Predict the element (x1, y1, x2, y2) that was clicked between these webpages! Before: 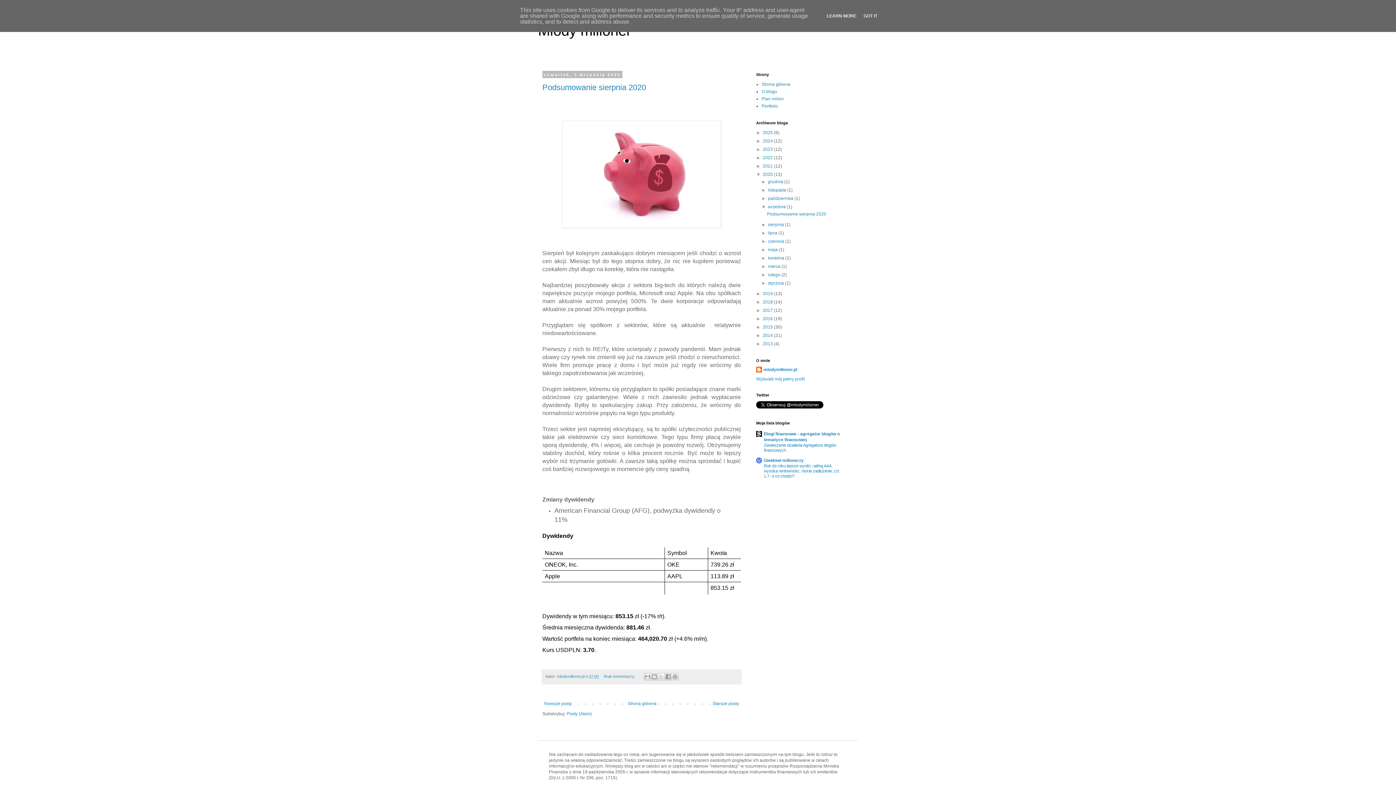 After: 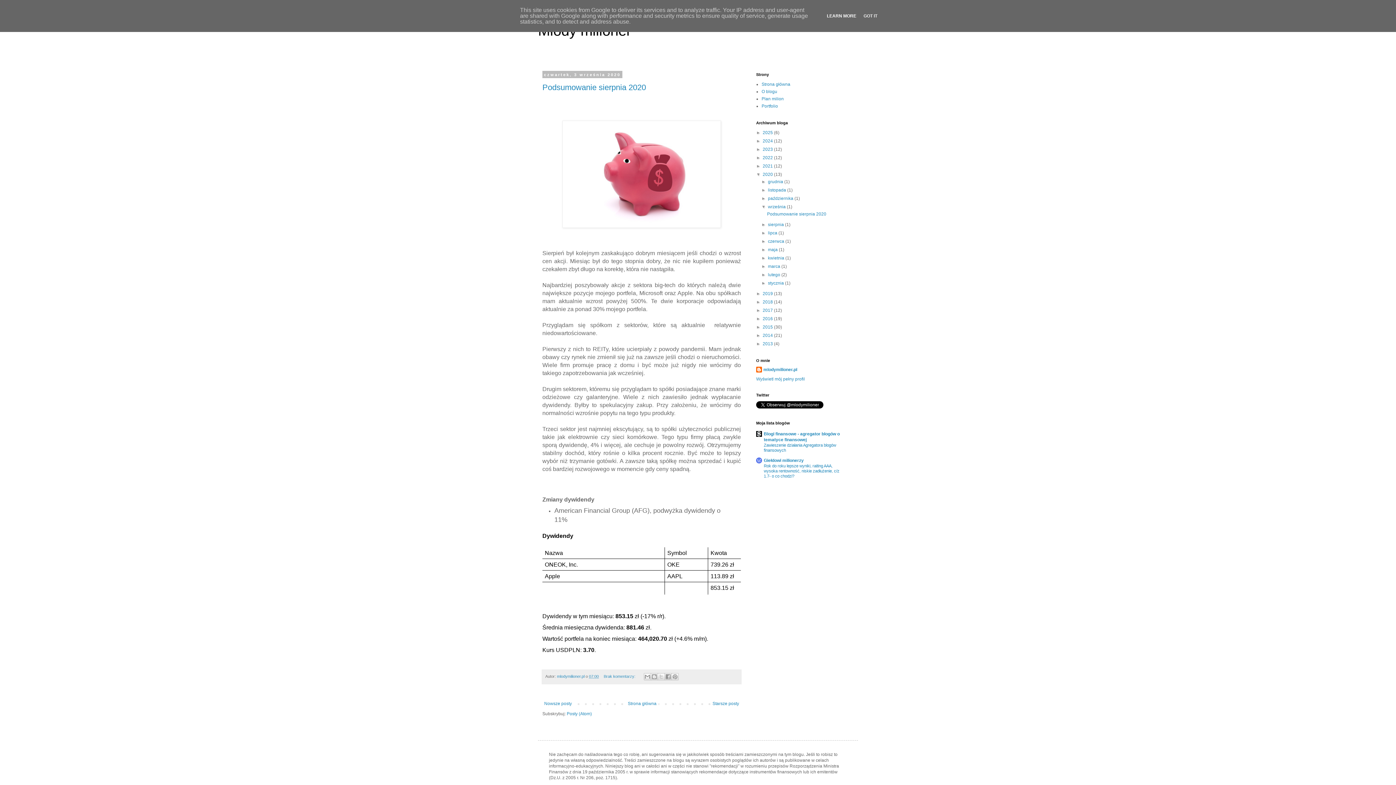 Action: label: LEARN MORE bbox: (824, 13, 858, 18)